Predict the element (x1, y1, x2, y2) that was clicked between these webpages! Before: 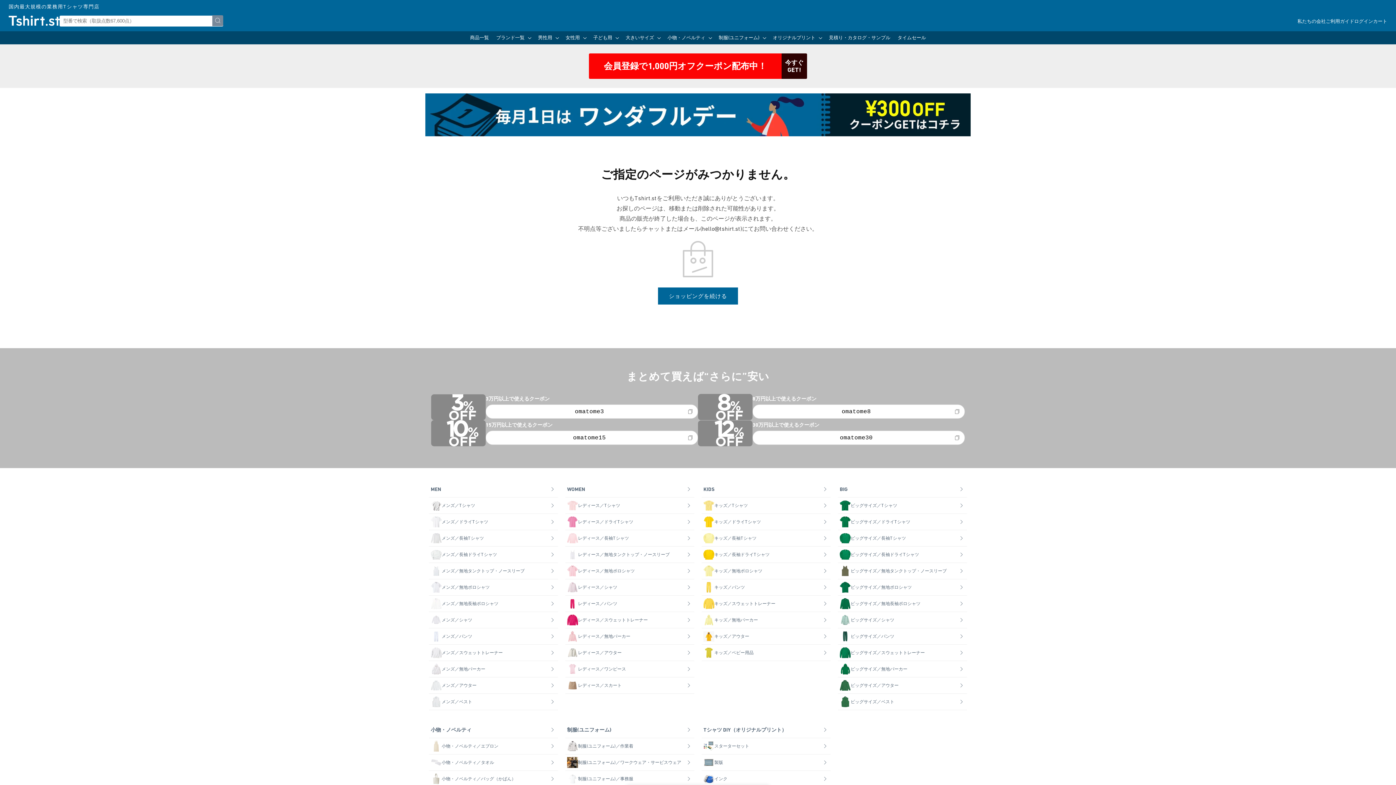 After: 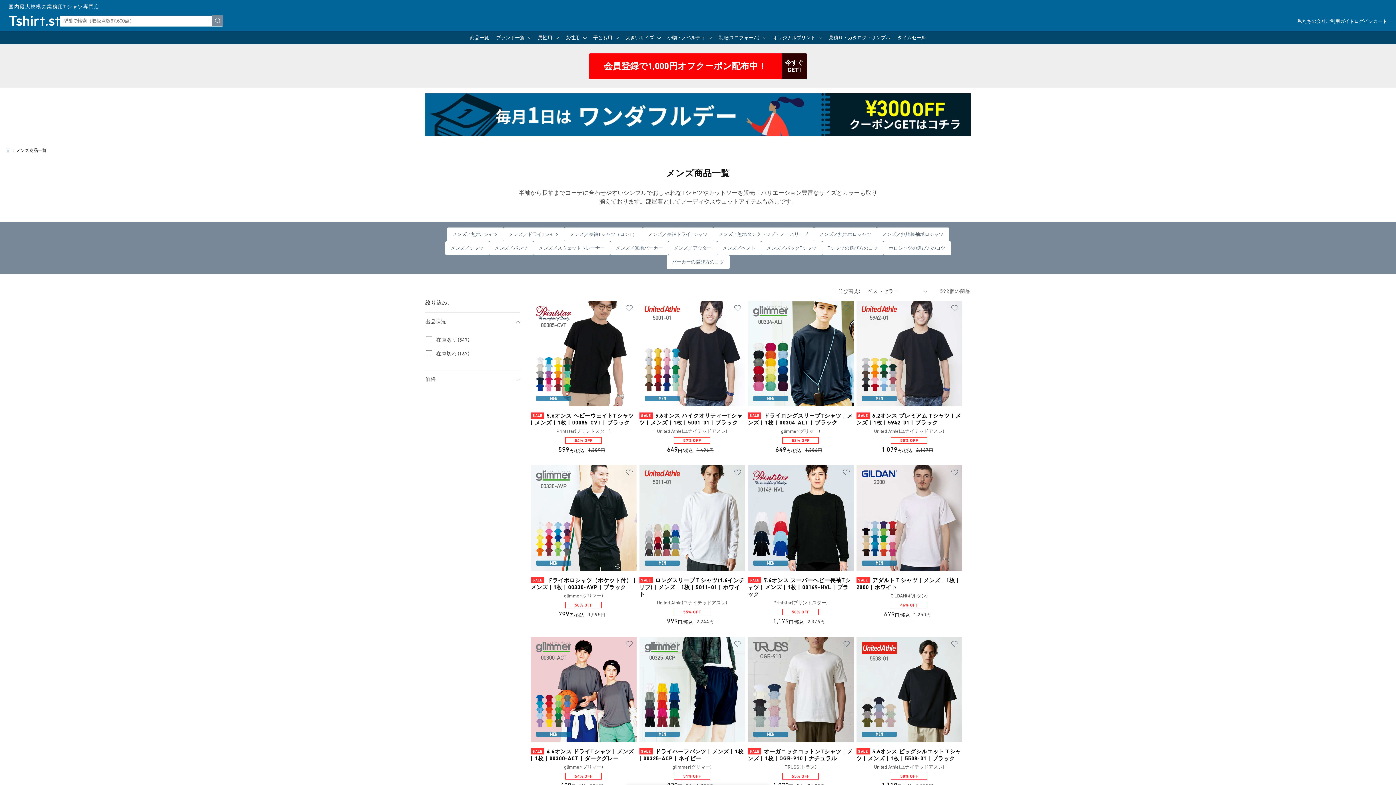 Action: label: MEN bbox: (429, 481, 558, 497)